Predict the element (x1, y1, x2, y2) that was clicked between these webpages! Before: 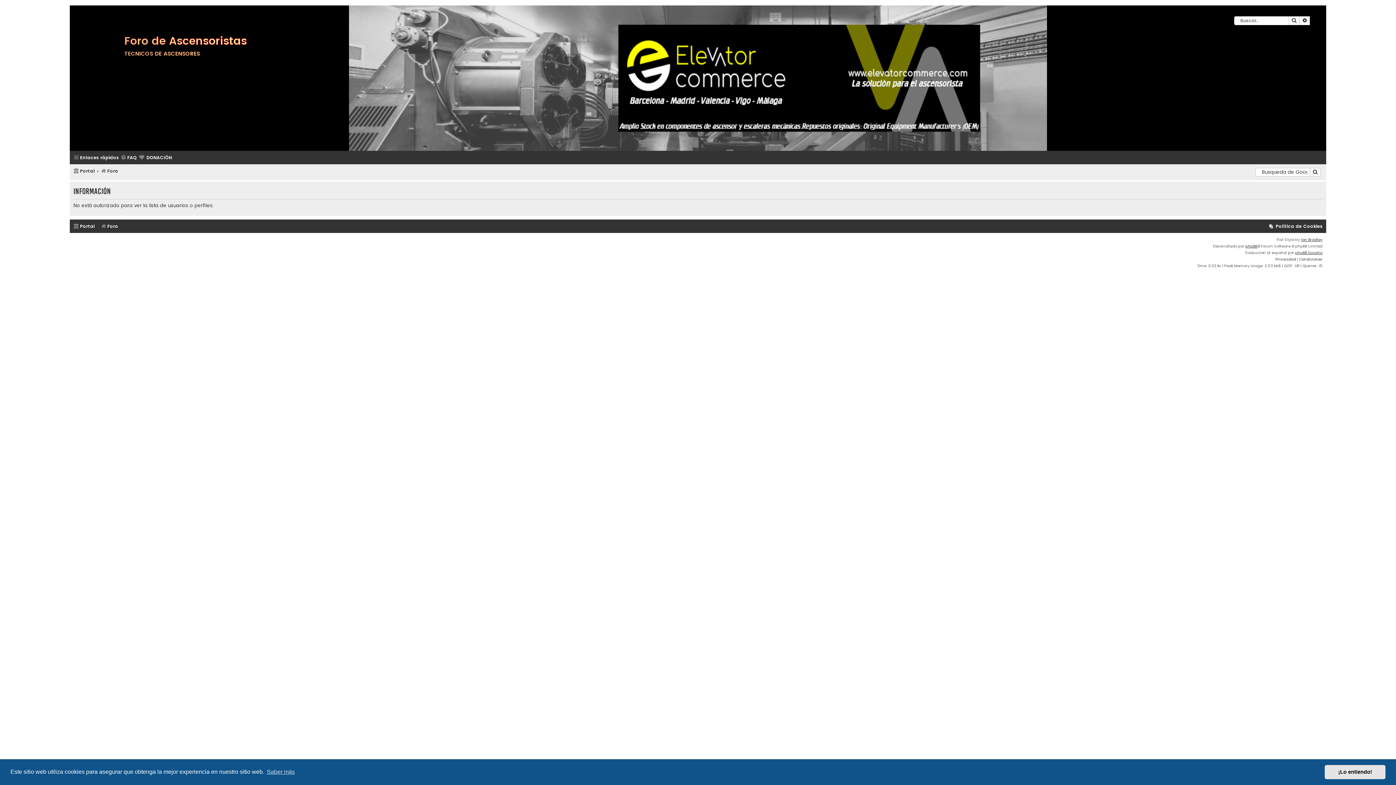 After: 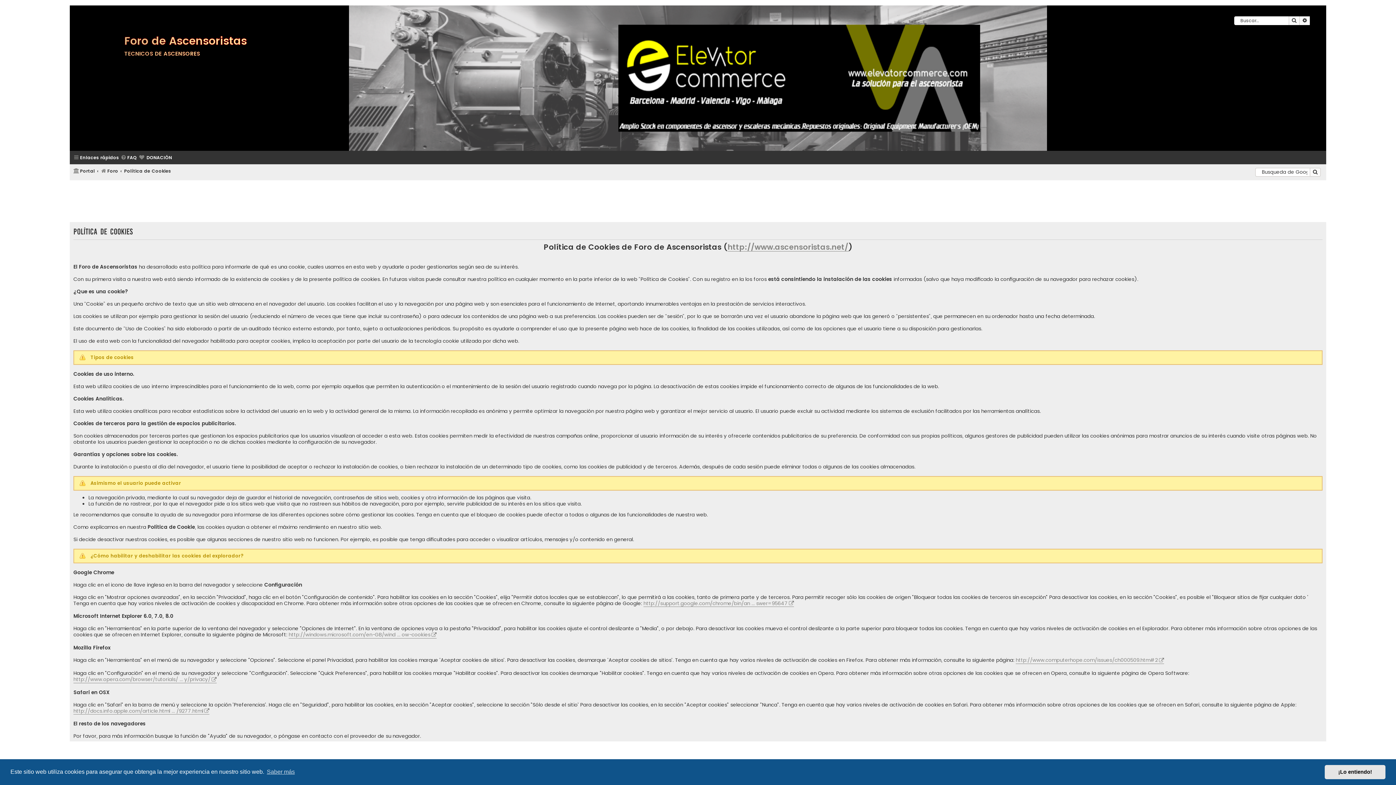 Action: label: Política de Cookies bbox: (1269, 221, 1322, 231)